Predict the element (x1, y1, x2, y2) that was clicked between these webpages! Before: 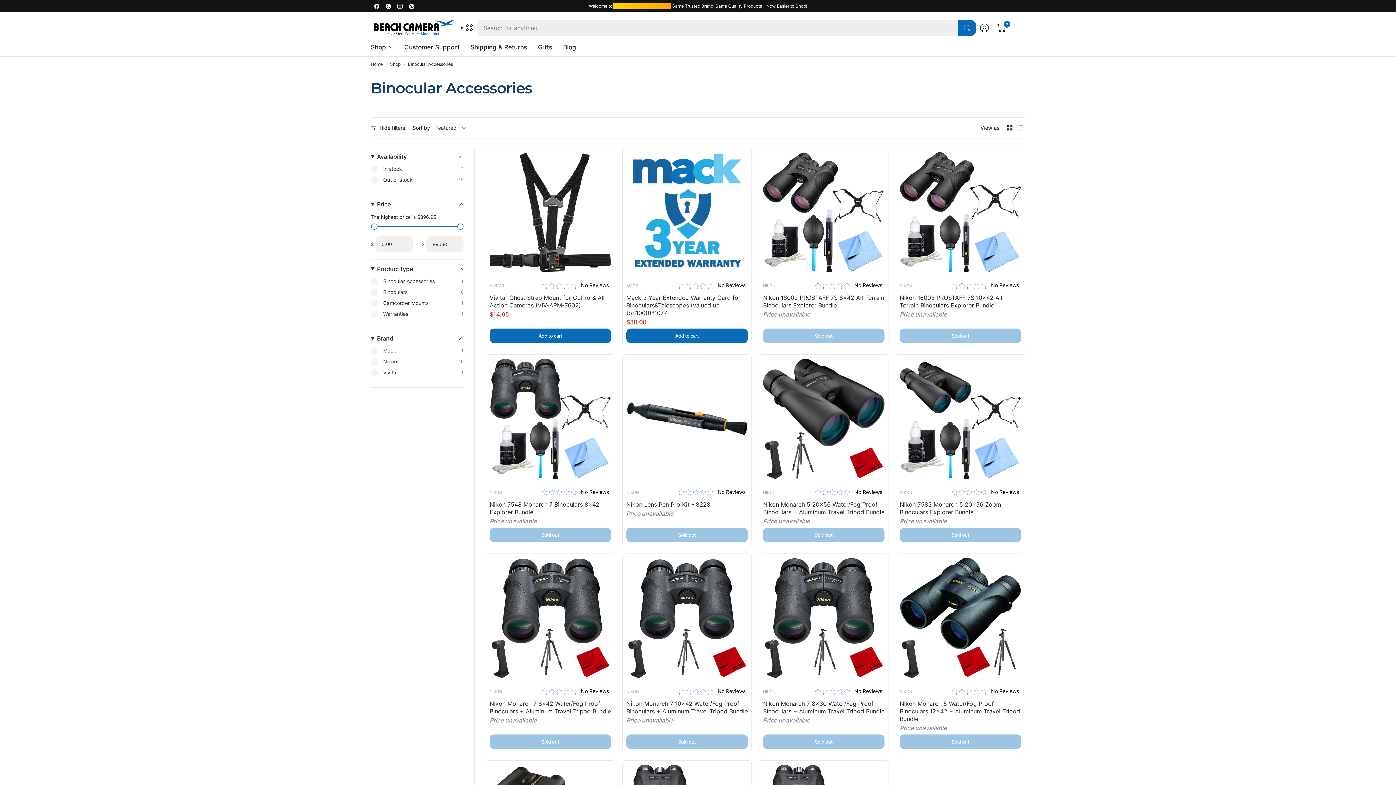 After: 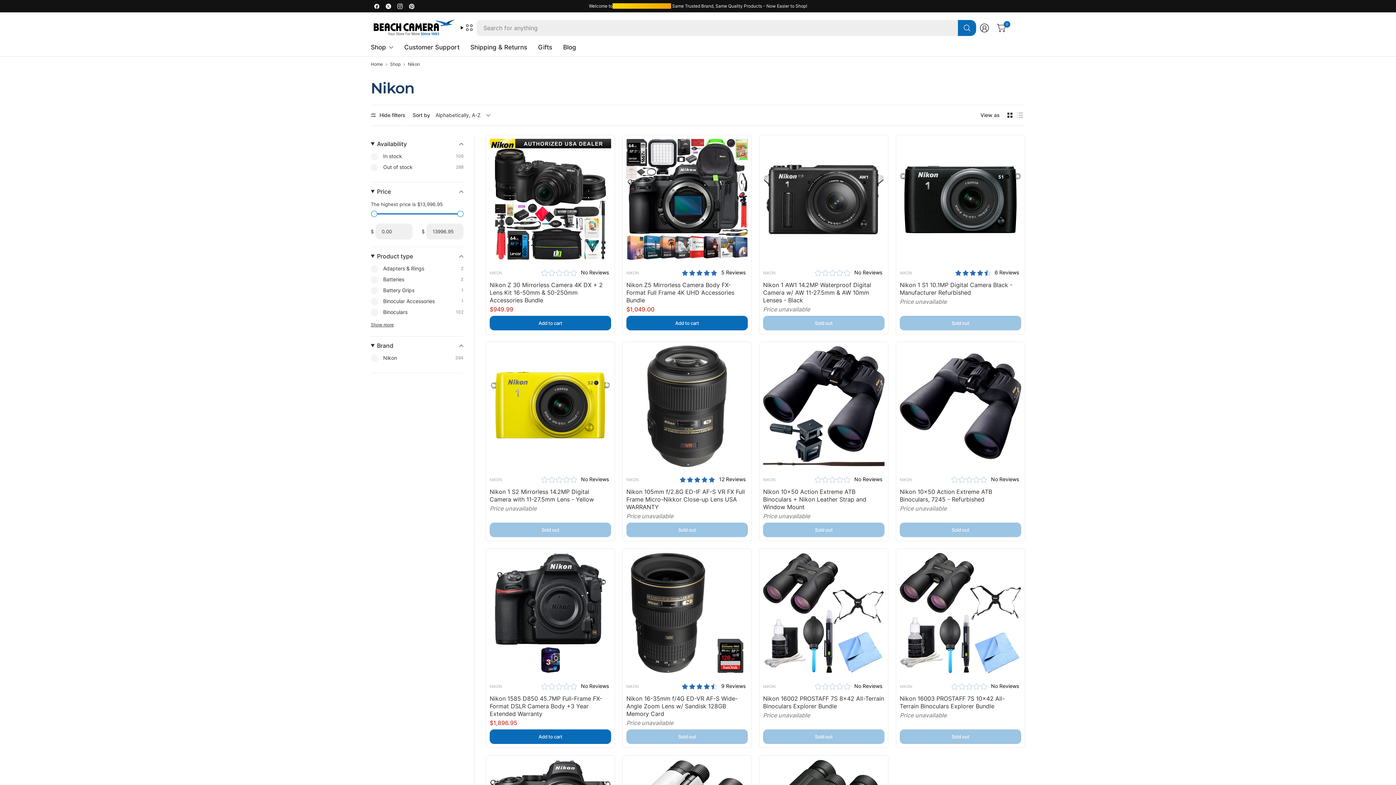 Action: label: NIKON bbox: (626, 490, 638, 494)